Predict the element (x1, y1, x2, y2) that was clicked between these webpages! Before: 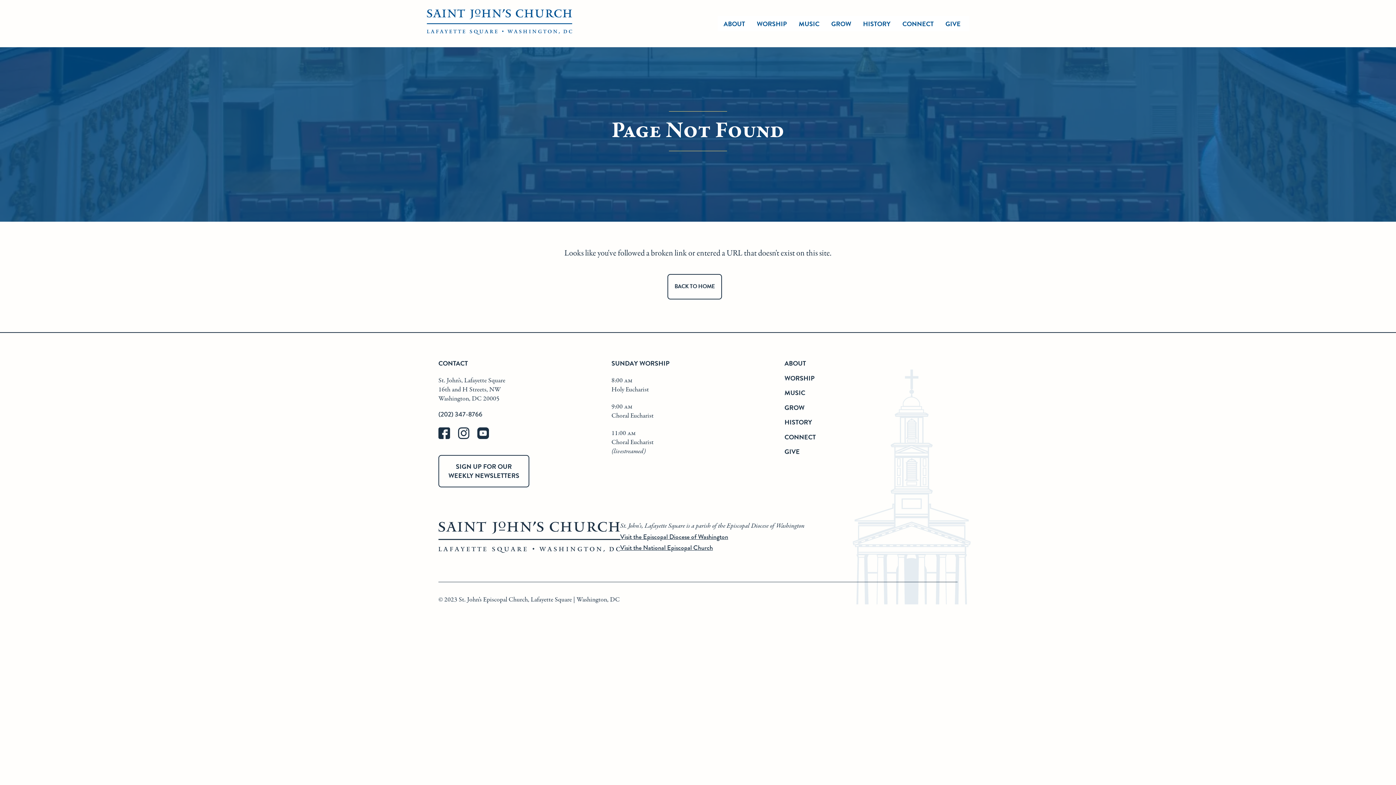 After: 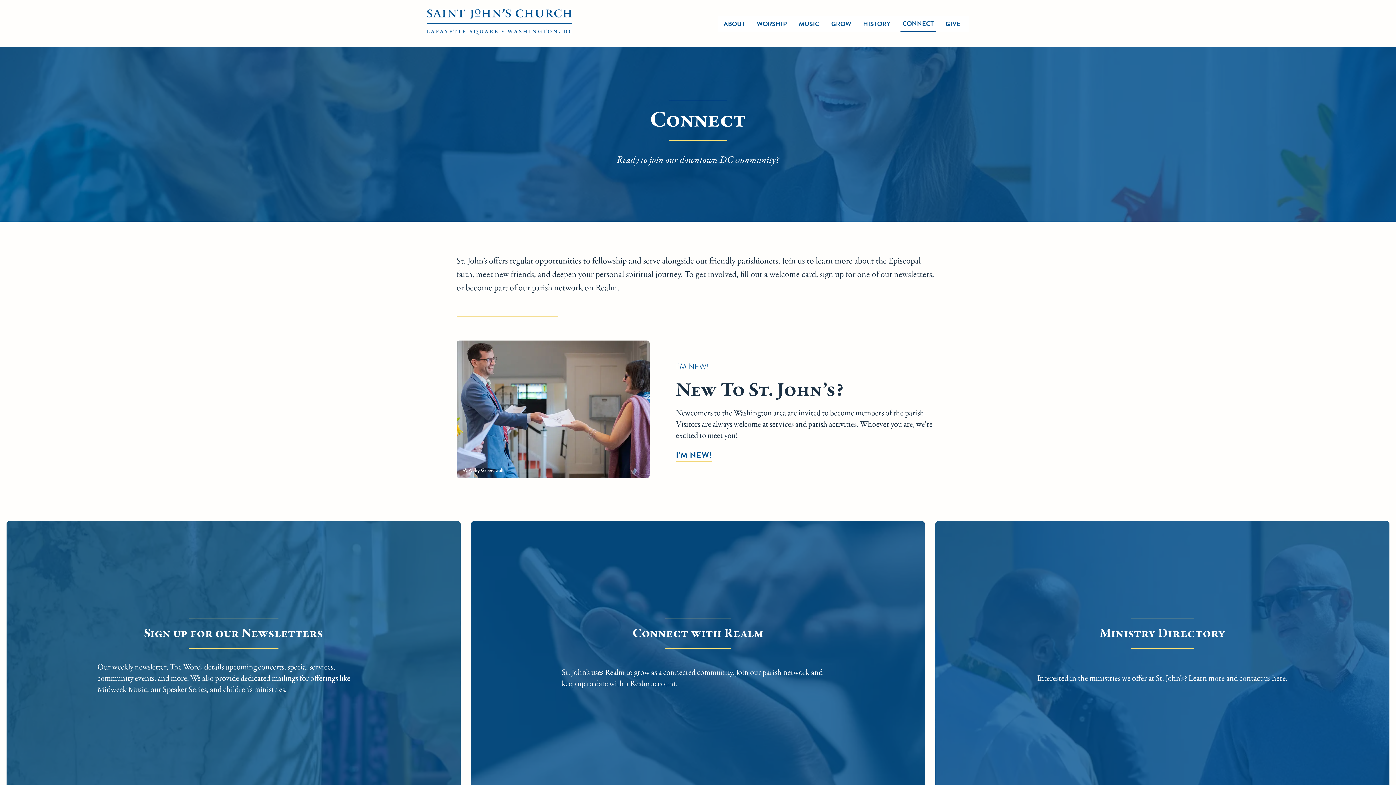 Action: bbox: (900, 16, 935, 31) label: connect